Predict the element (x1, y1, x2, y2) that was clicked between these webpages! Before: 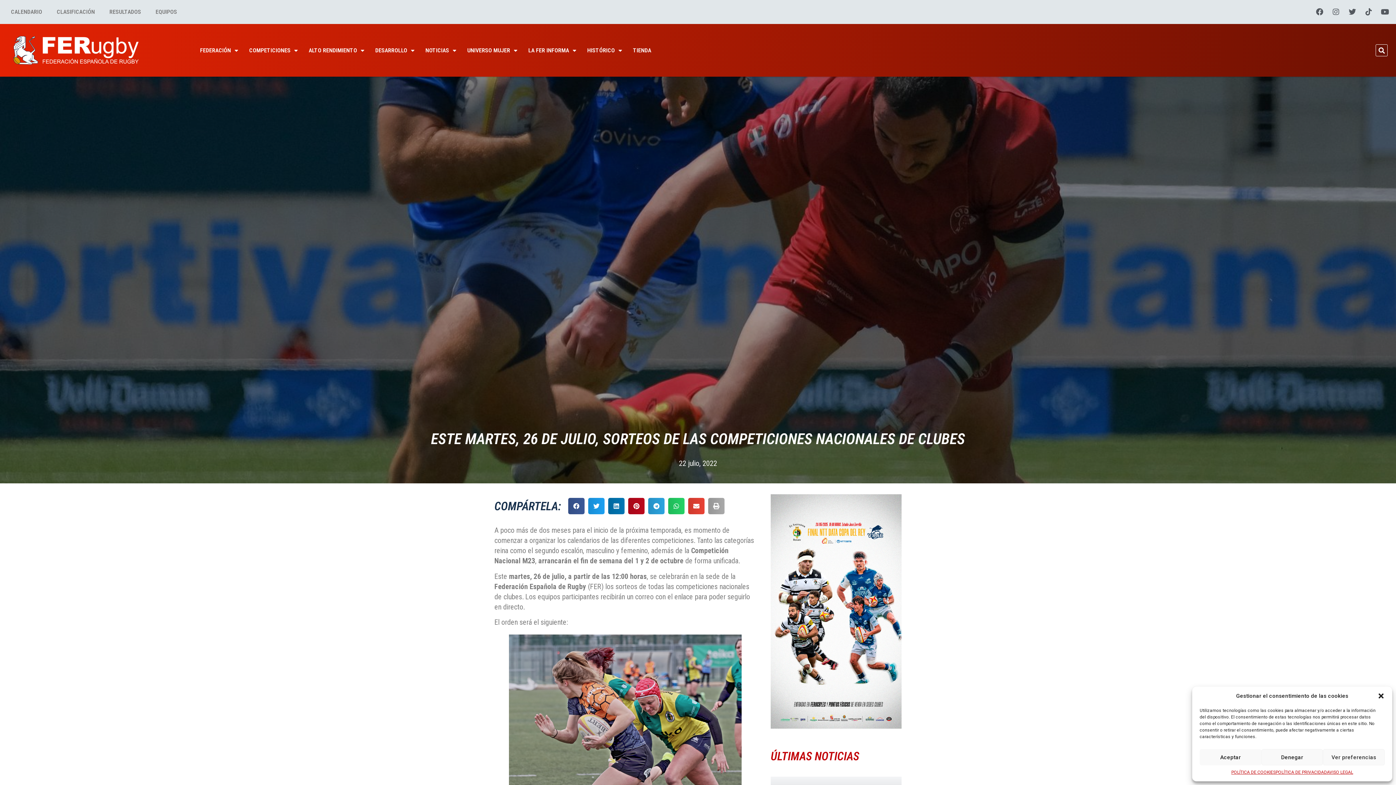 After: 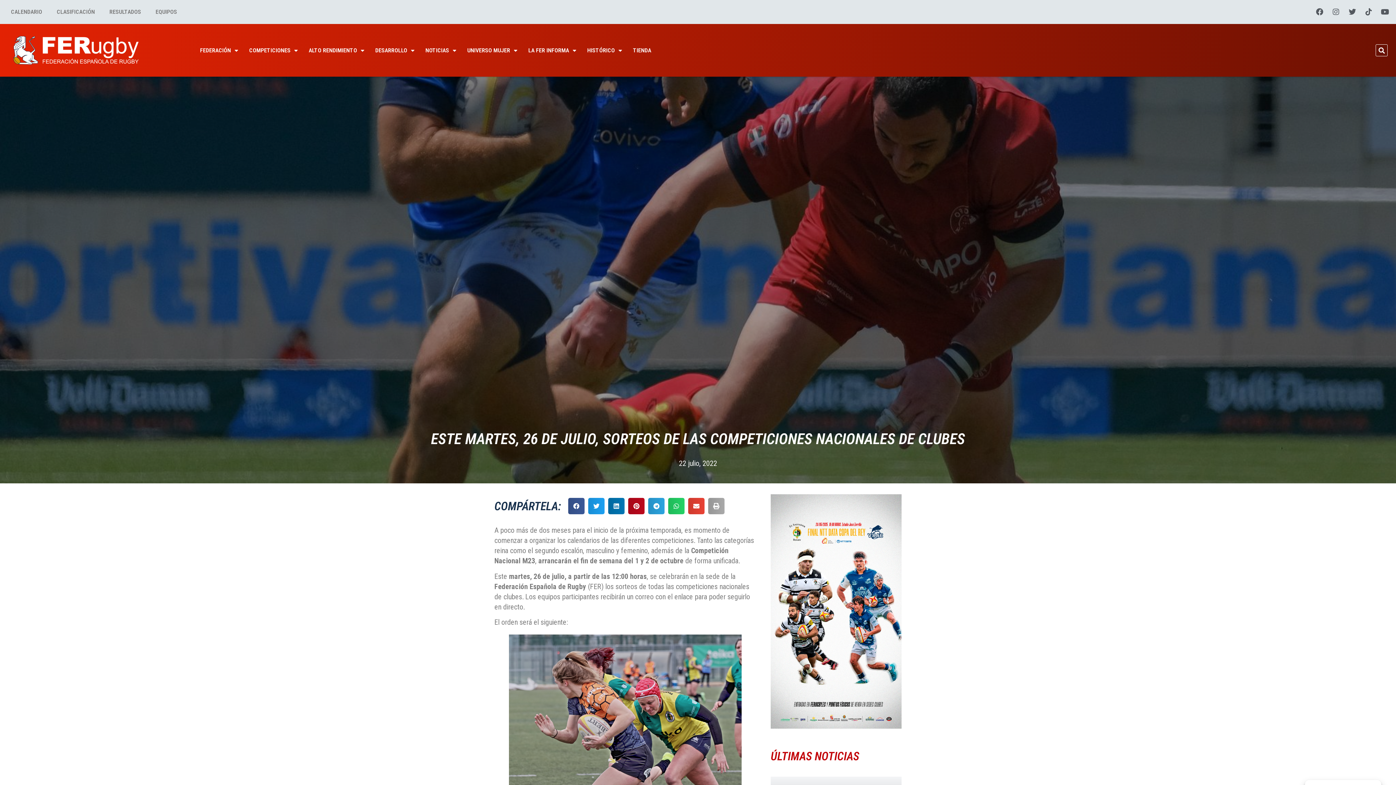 Action: bbox: (1377, 692, 1385, 700) label: Cerrar ventana